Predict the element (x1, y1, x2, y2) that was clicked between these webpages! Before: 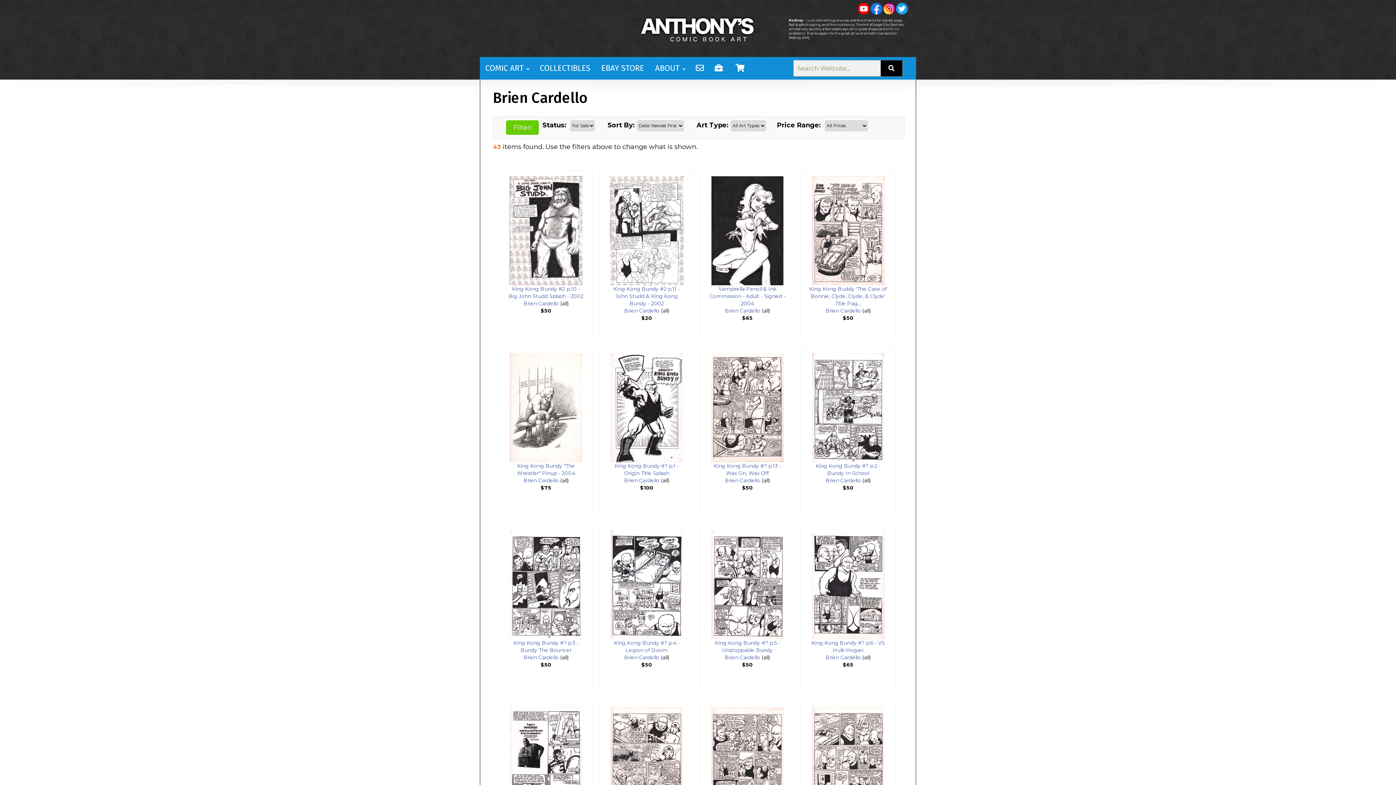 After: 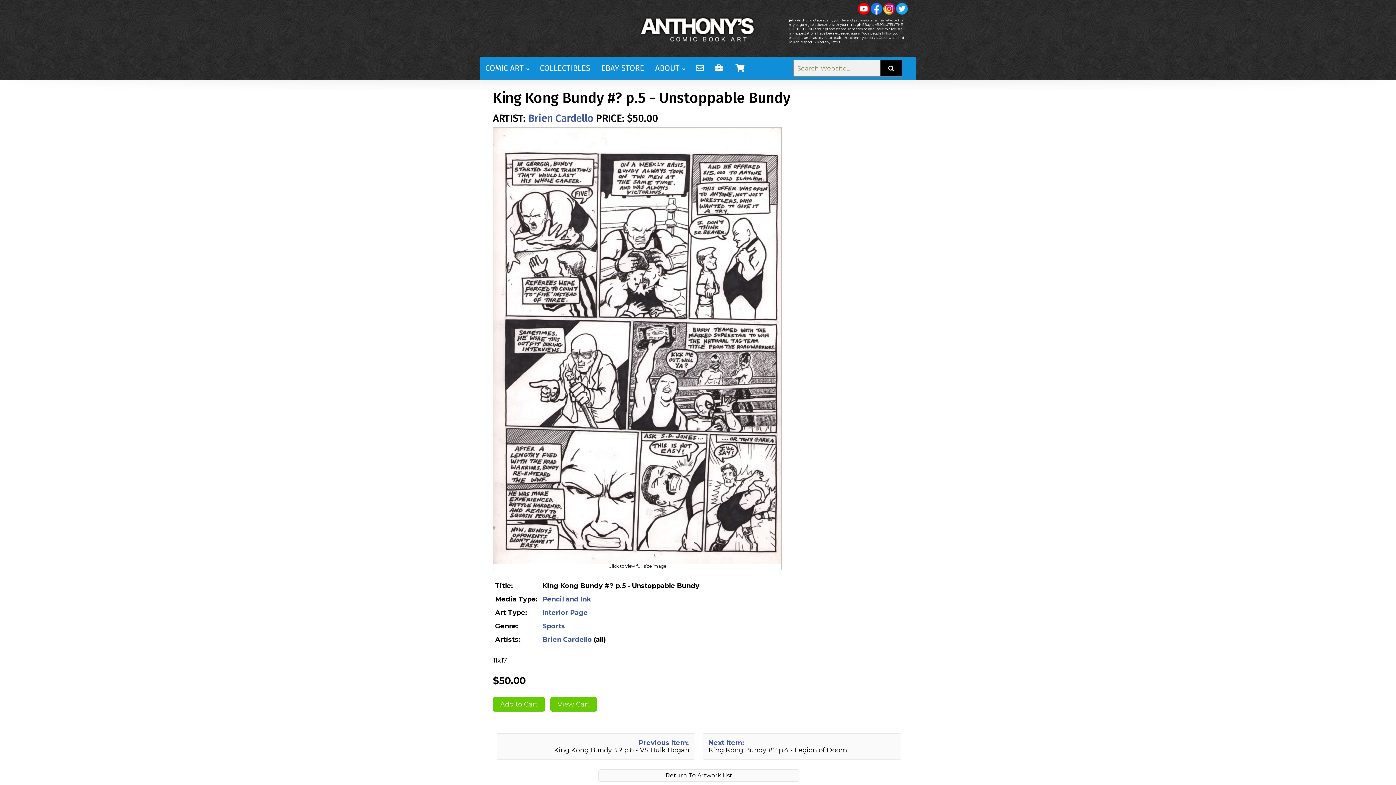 Action: bbox: (711, 531, 783, 539)